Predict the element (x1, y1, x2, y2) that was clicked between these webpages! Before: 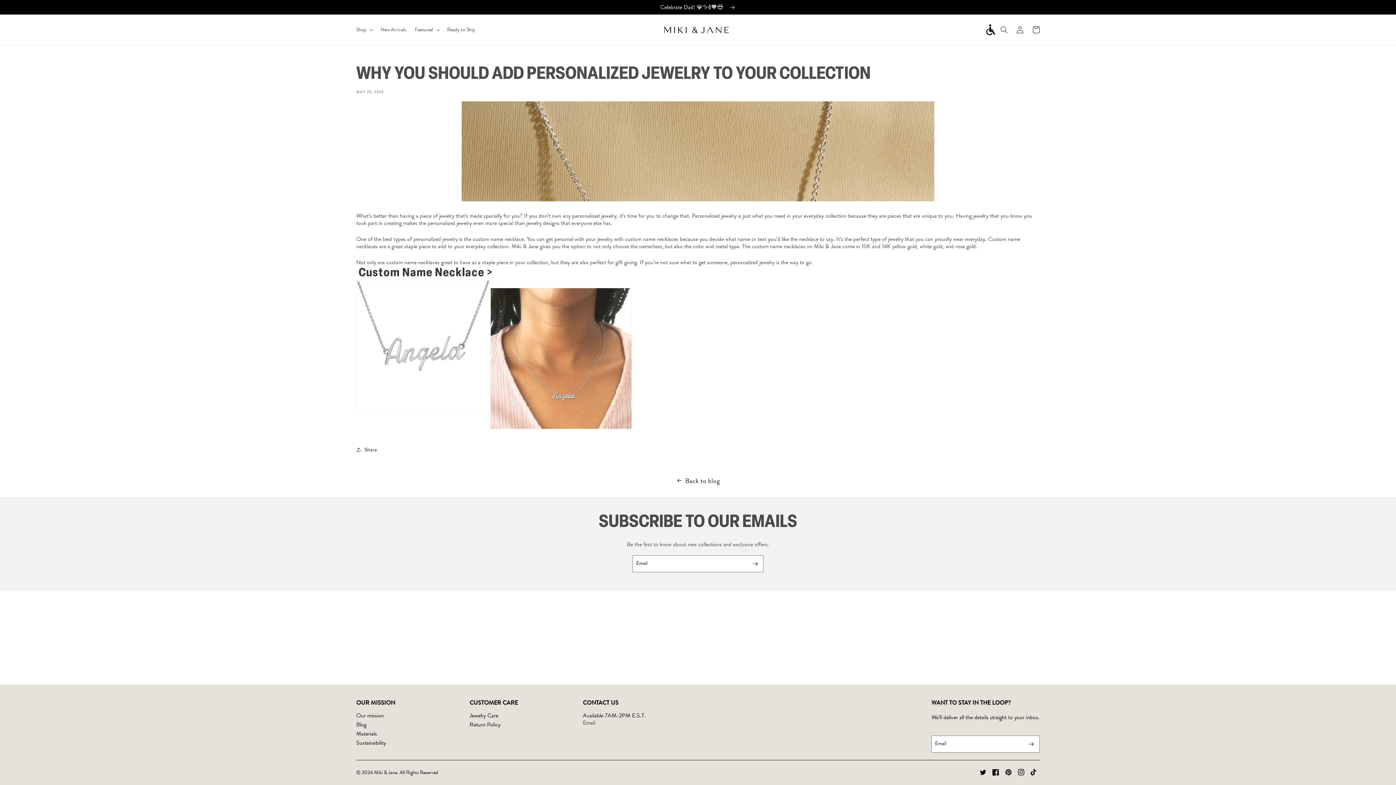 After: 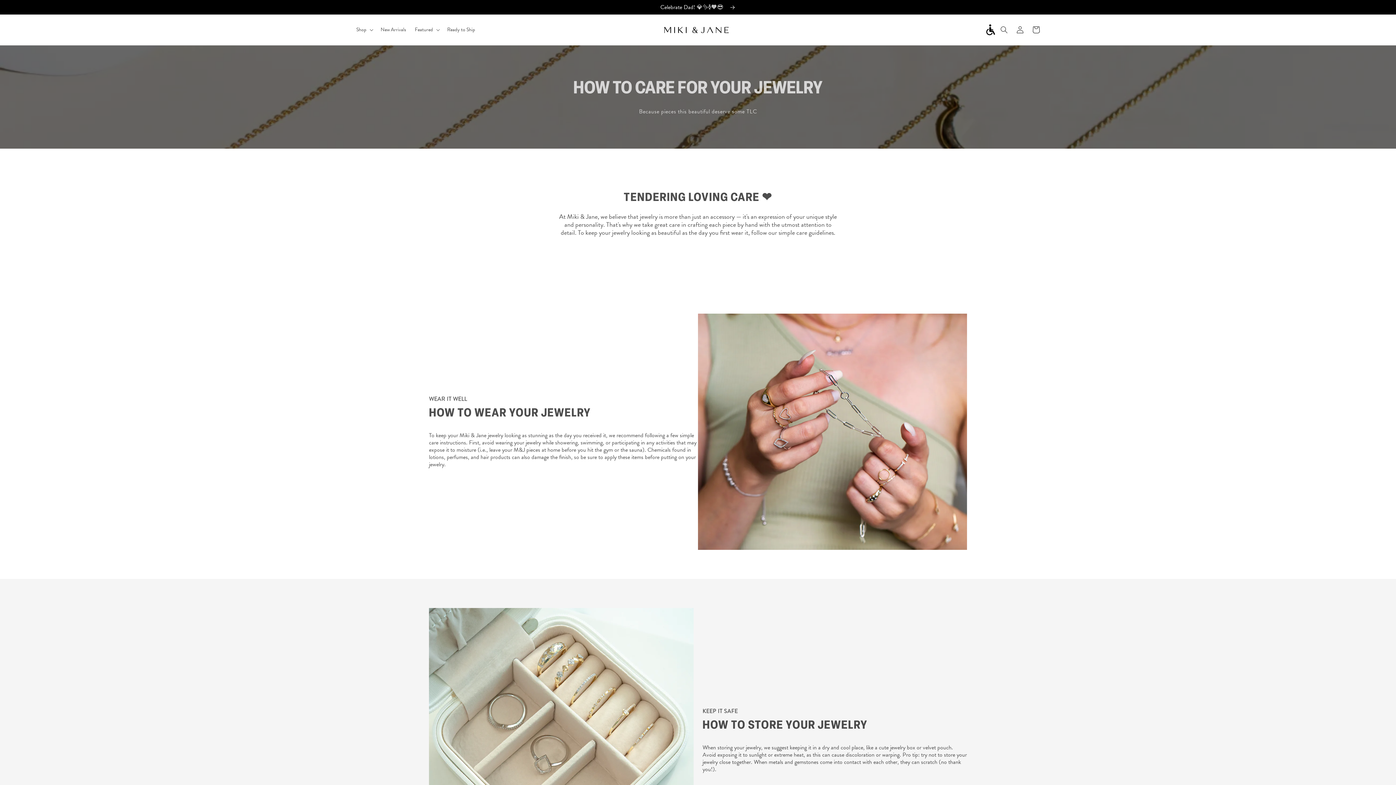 Action: label: Jewelry Care bbox: (469, 711, 498, 720)